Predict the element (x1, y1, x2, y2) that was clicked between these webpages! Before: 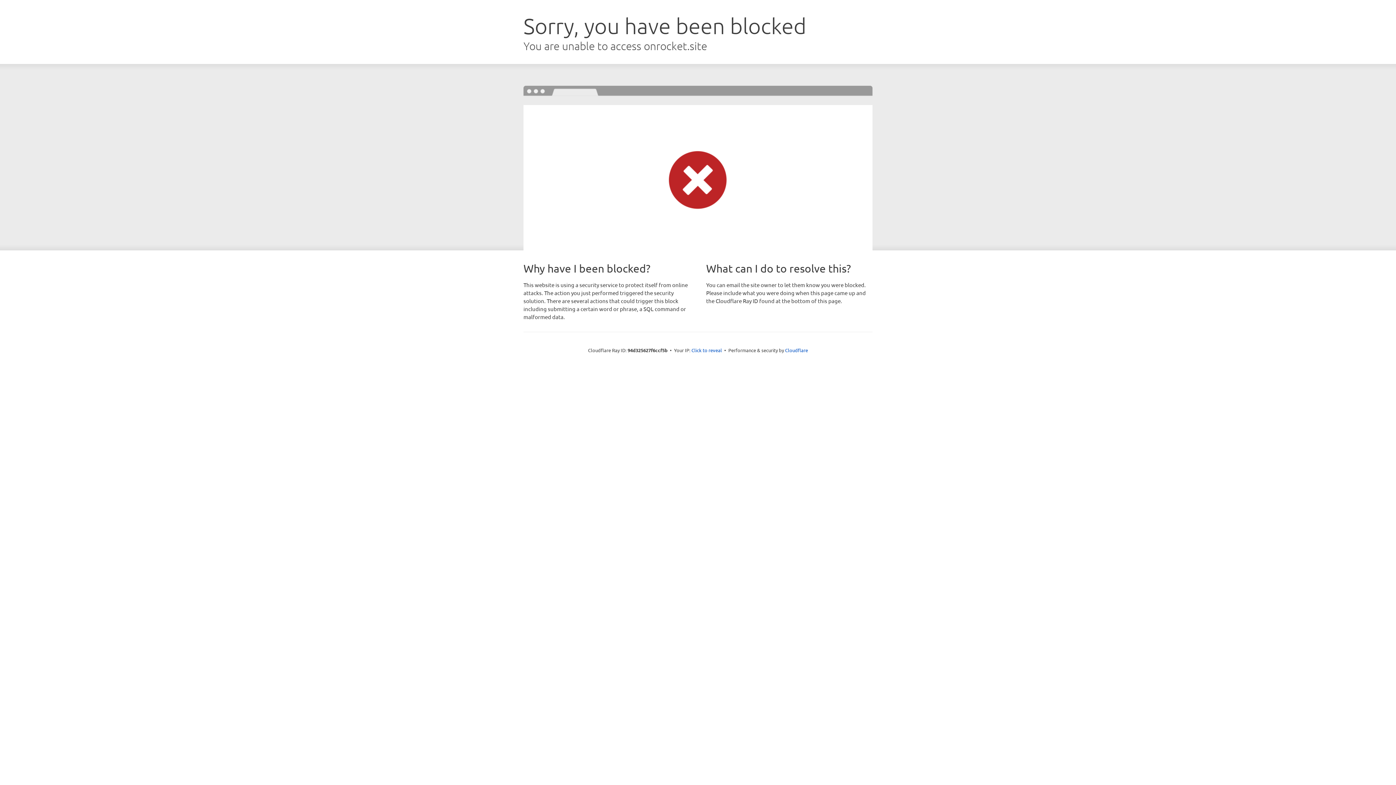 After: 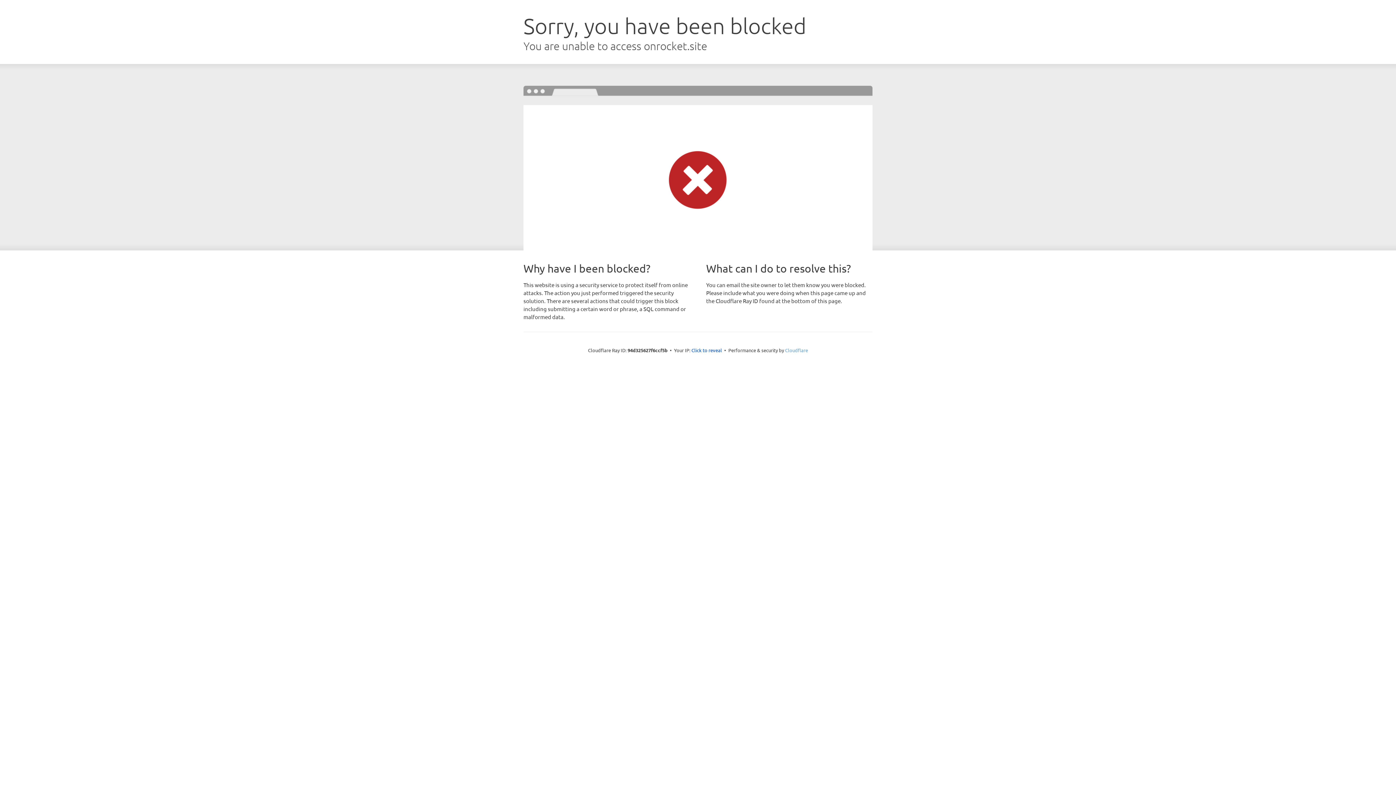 Action: label: Cloudflare bbox: (785, 347, 808, 353)